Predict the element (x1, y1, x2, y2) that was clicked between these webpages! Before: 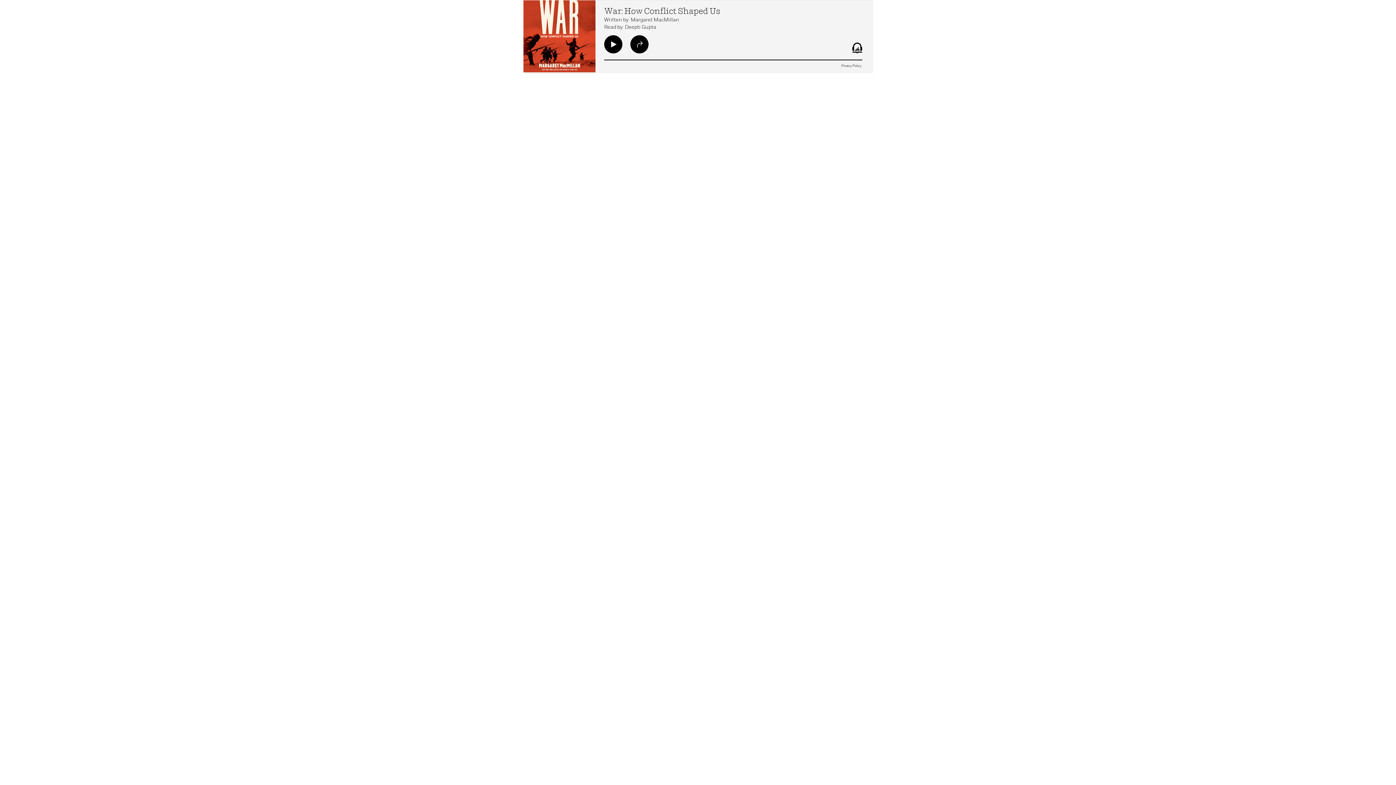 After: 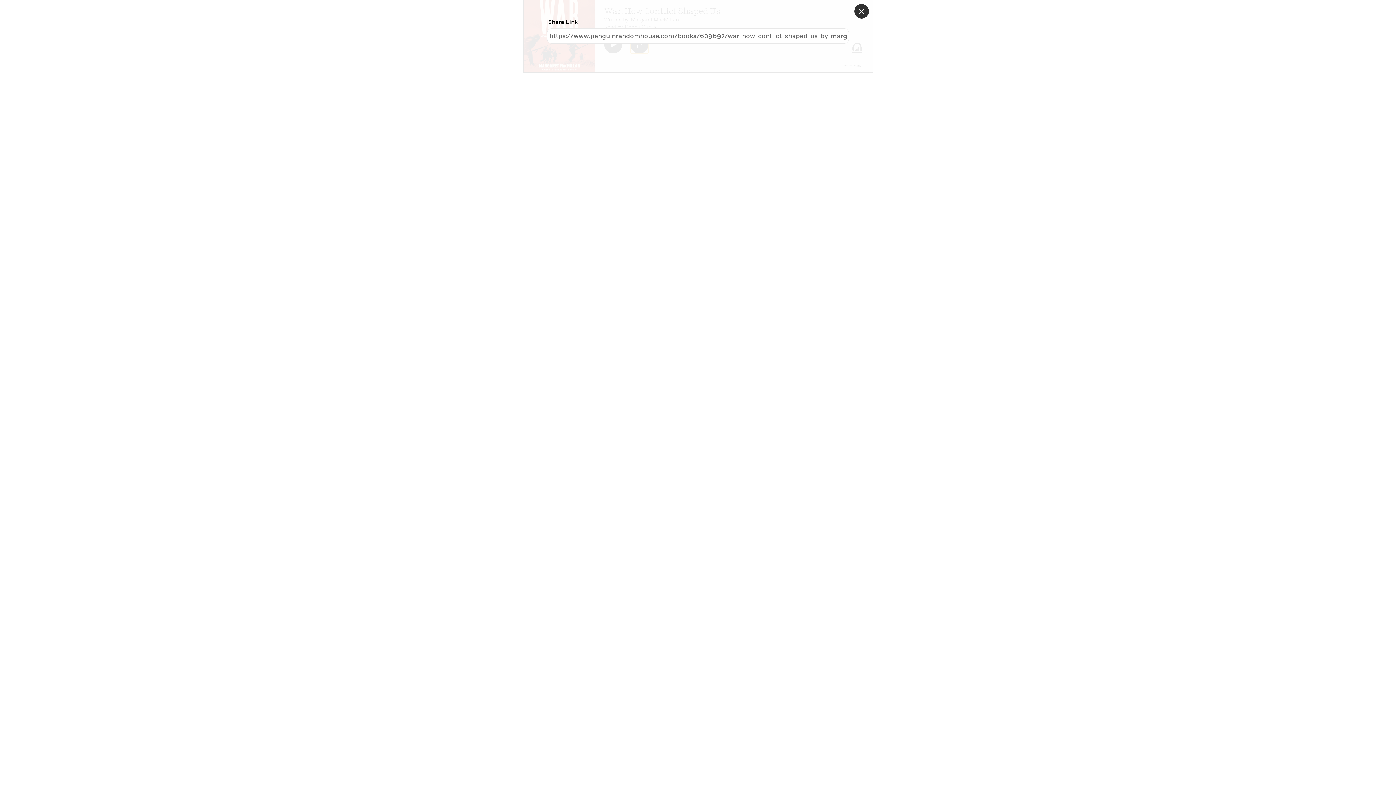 Action: bbox: (630, 35, 648, 53)